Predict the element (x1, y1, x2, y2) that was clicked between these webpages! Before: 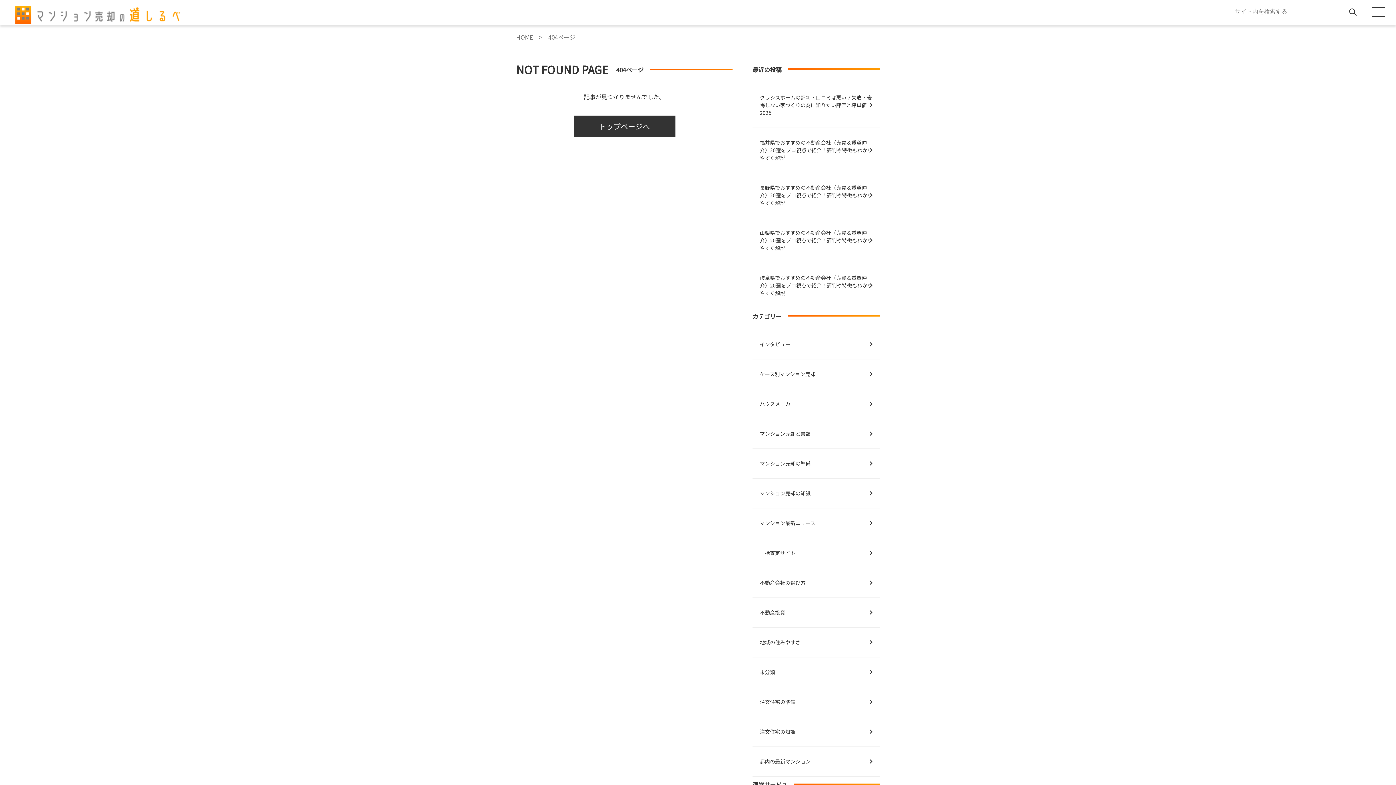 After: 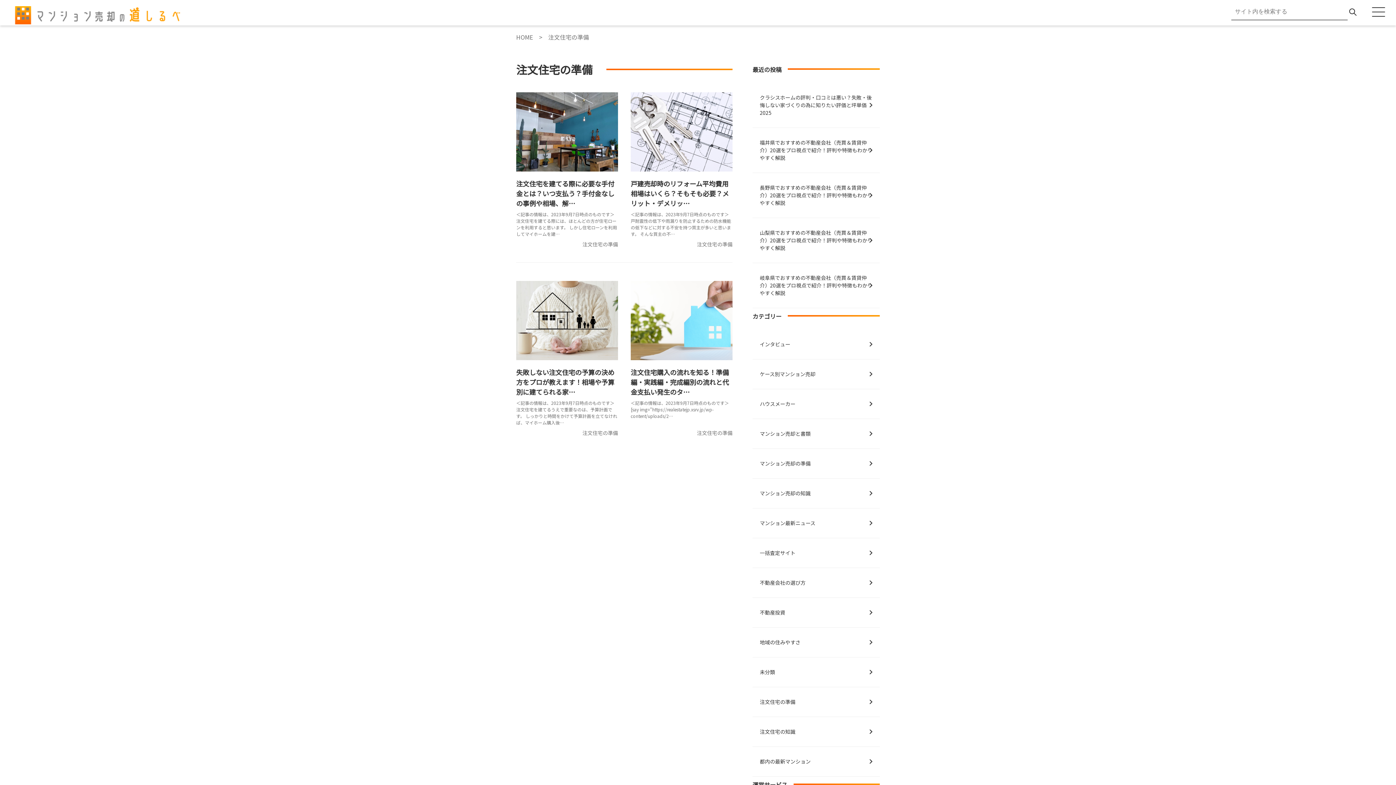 Action: label: 注文住宅の準備 bbox: (752, 687, 880, 717)